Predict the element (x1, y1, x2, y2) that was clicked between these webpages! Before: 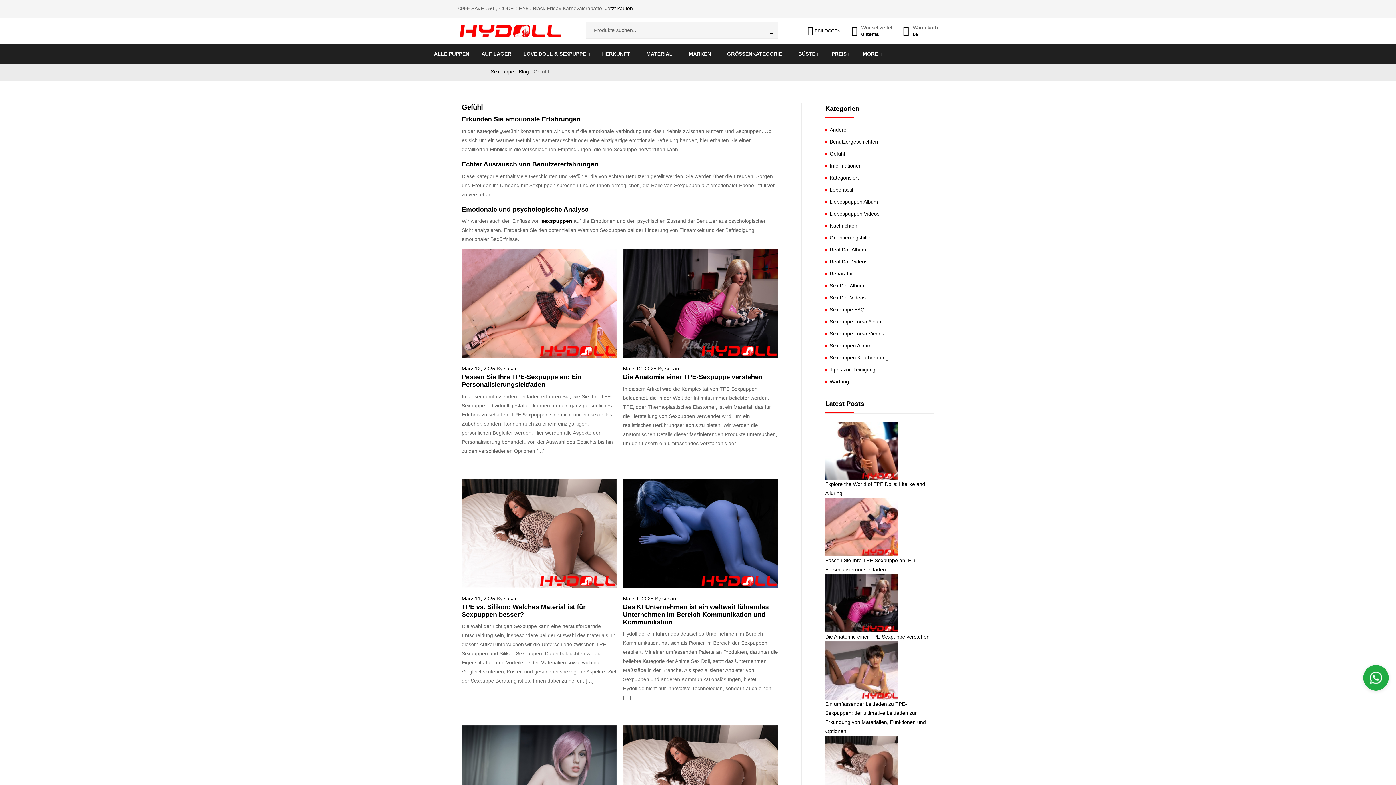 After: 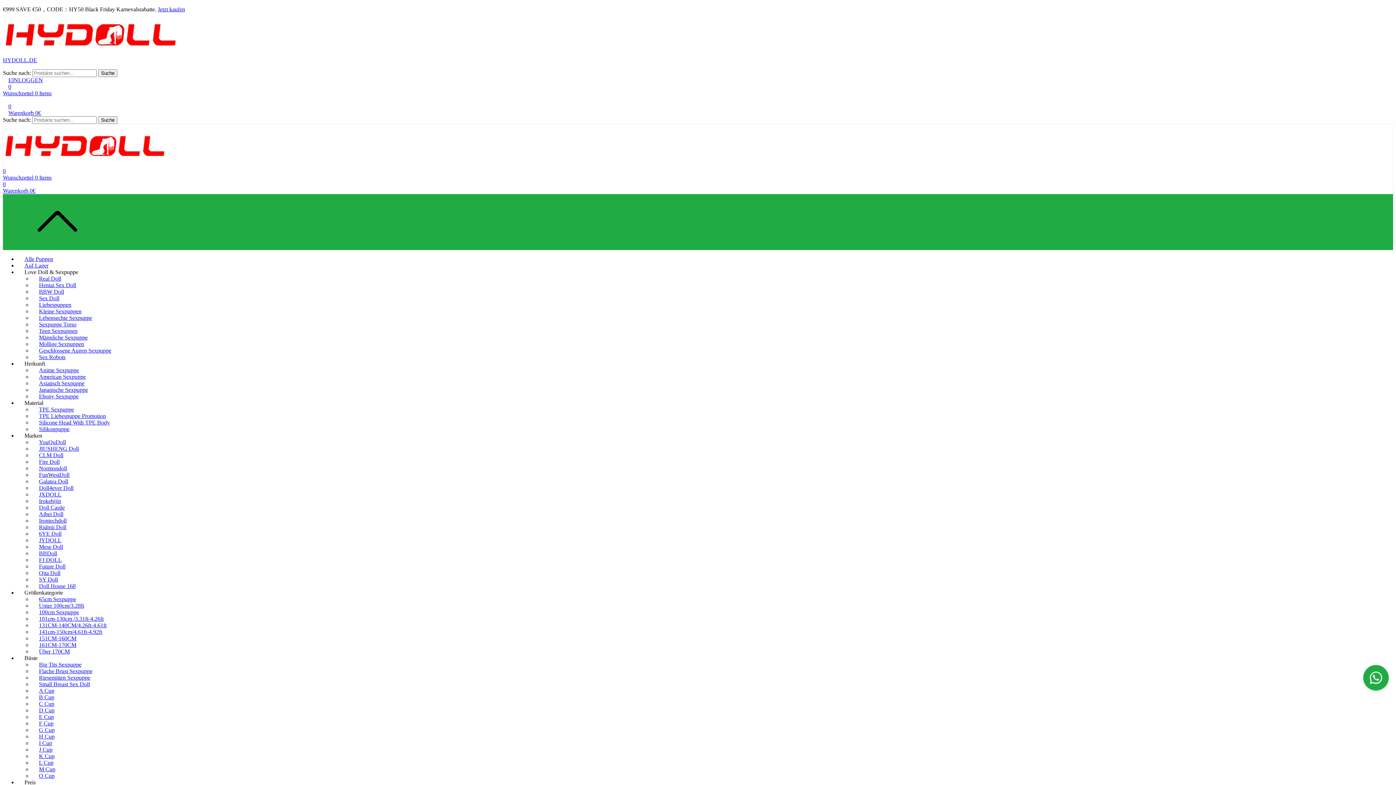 Action: label: TPE vs. Silikon: Welches Material ist für Sexpuppen besser? bbox: (461, 603, 585, 618)